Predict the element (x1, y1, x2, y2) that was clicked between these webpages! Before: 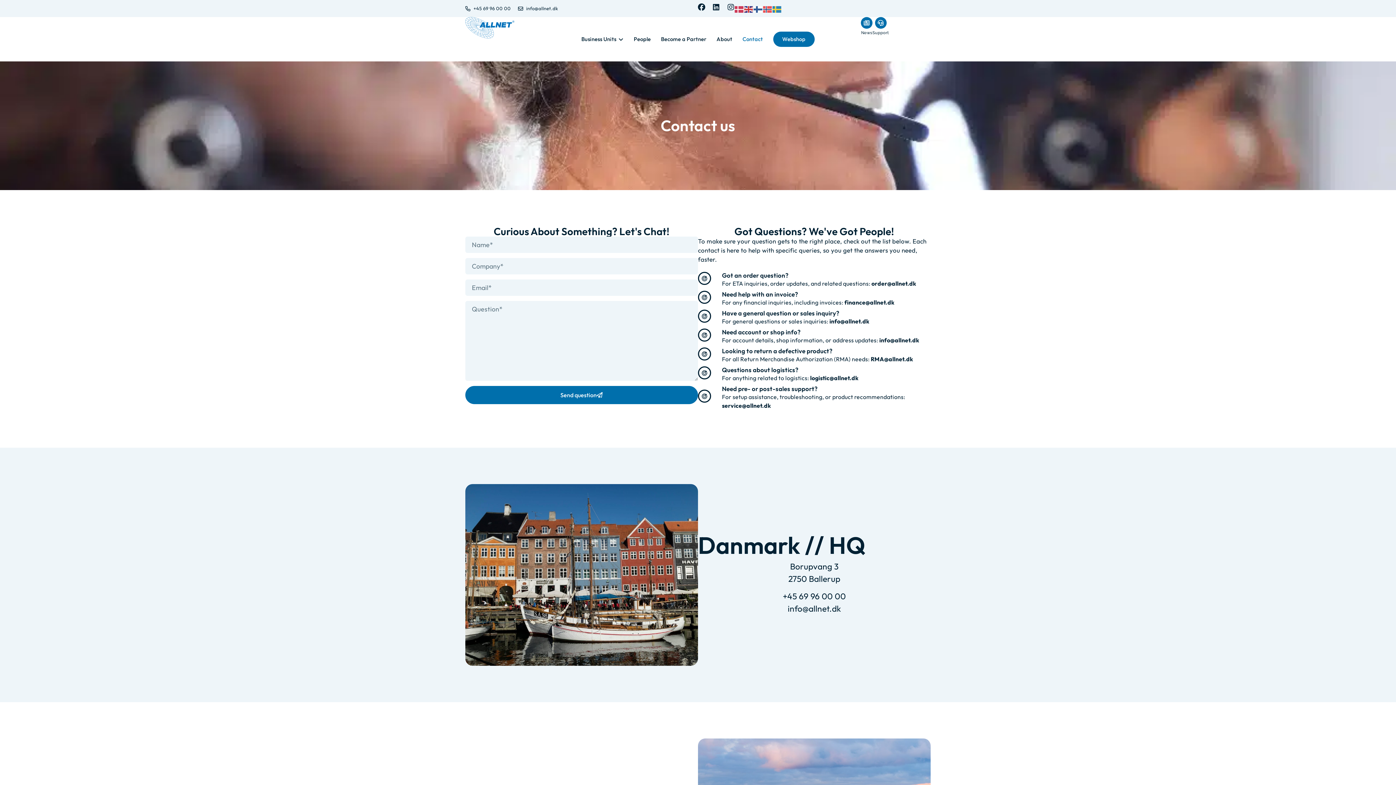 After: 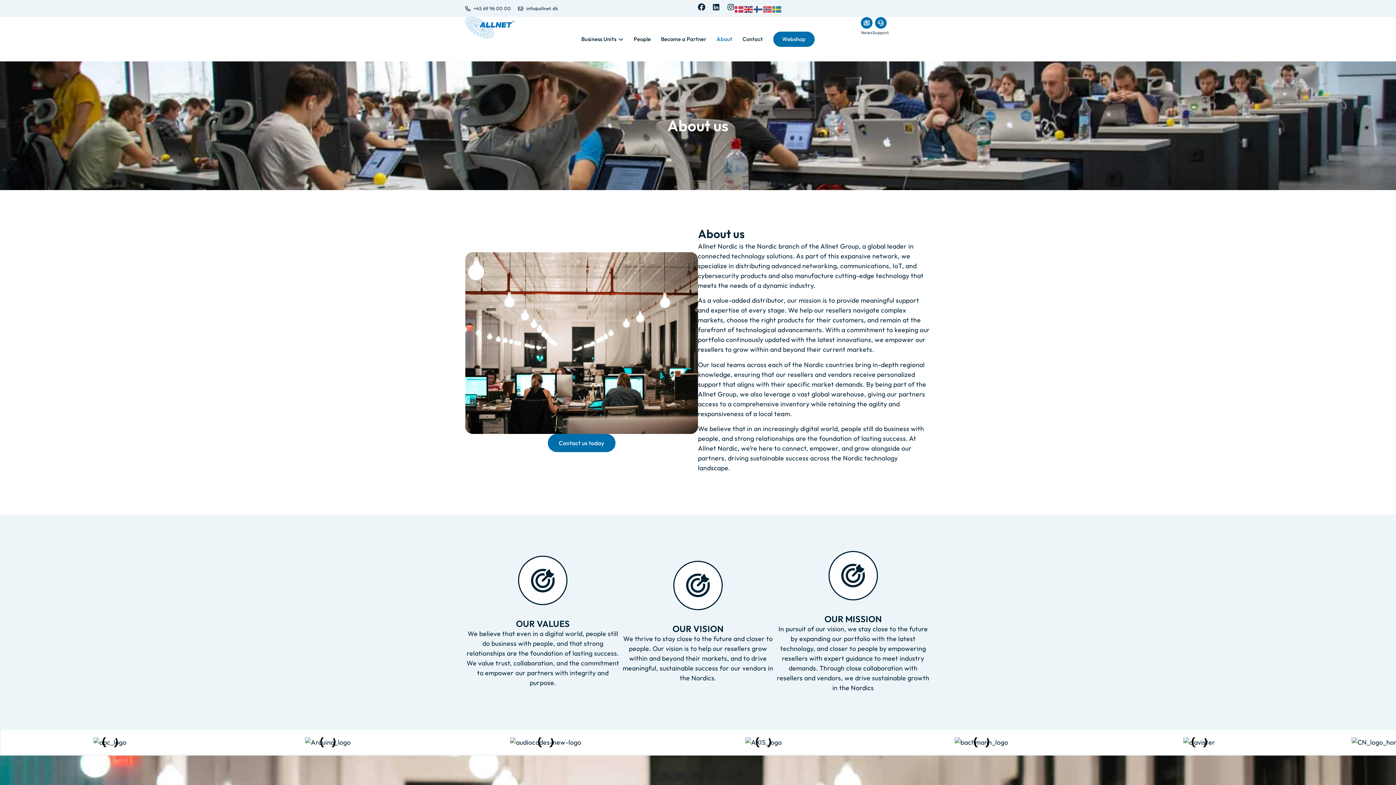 Action: label: About bbox: (716, 35, 732, 43)